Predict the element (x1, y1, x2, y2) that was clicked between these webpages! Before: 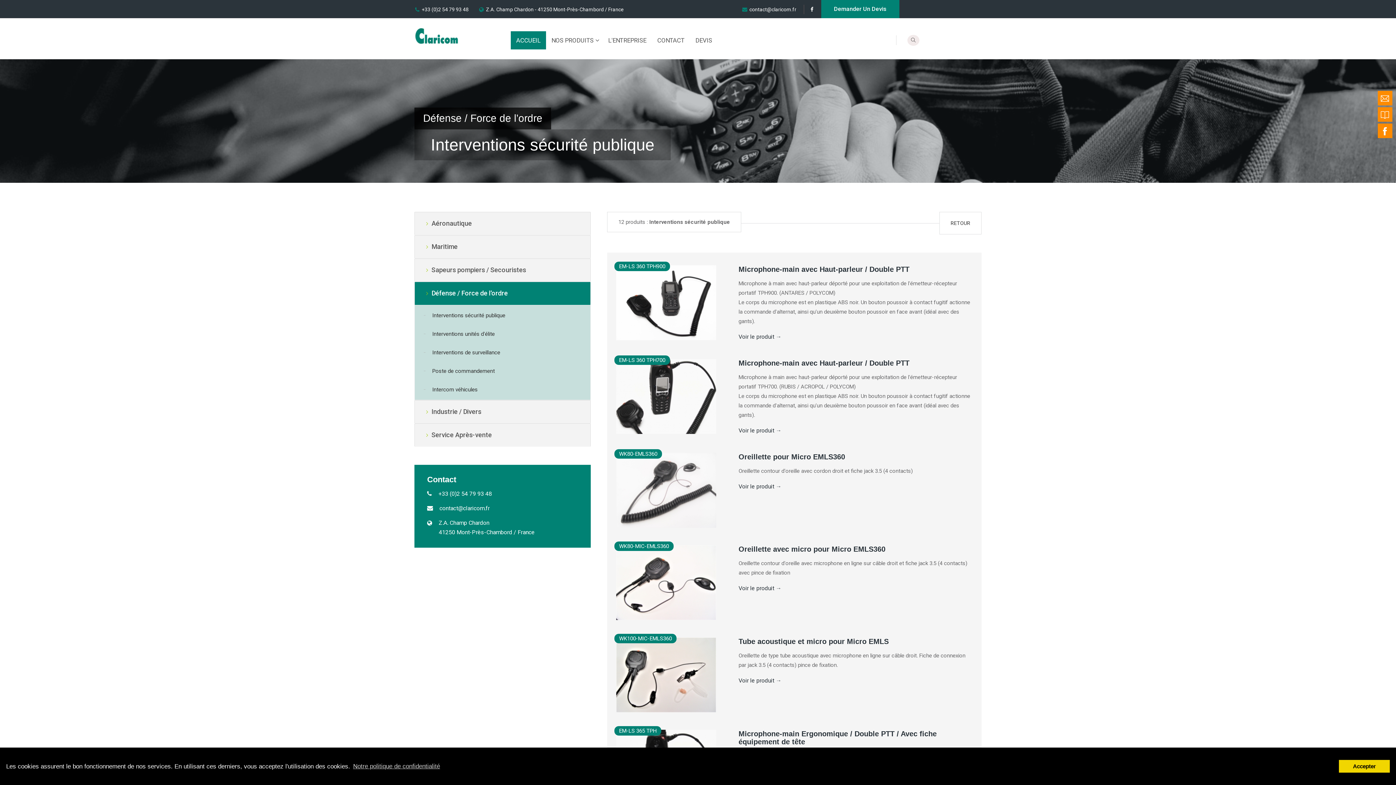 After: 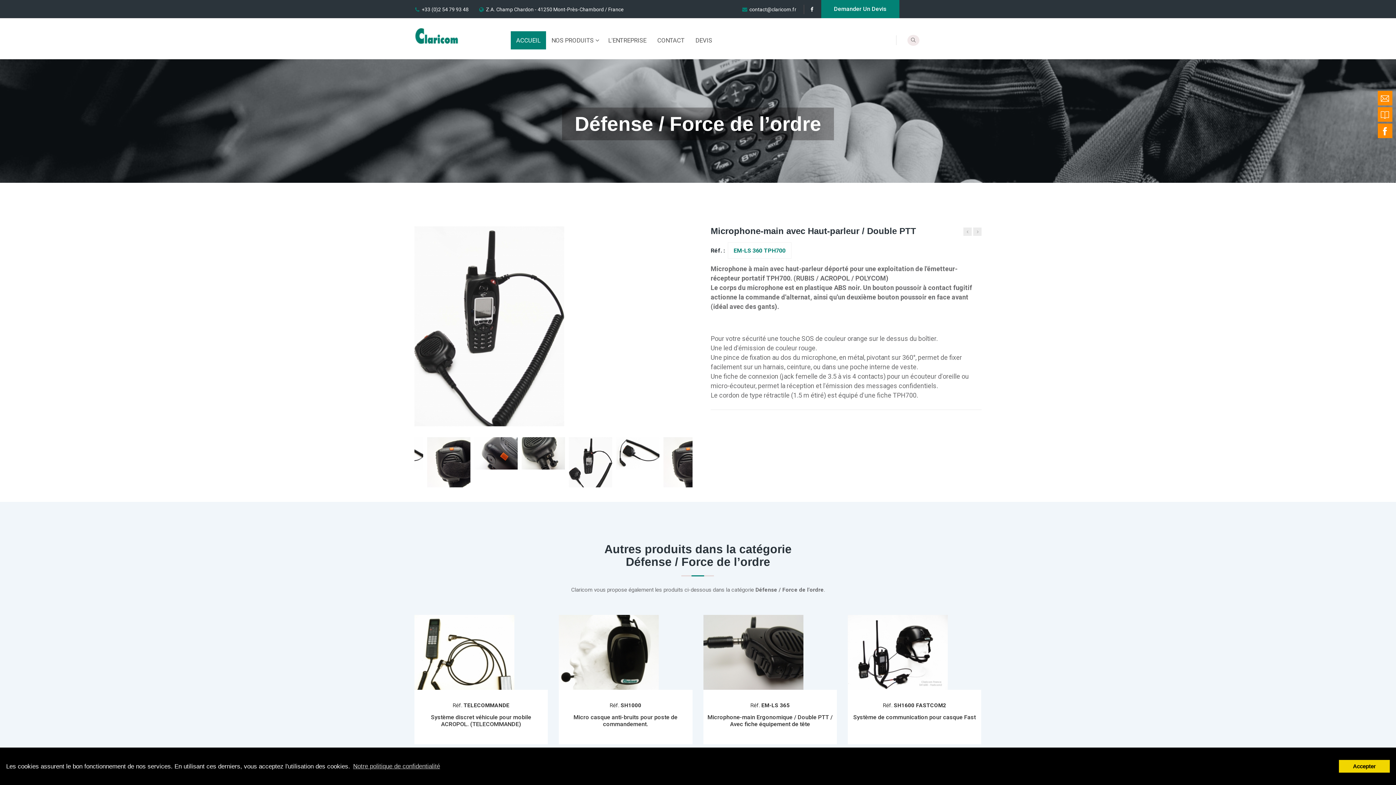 Action: bbox: (616, 393, 716, 399)